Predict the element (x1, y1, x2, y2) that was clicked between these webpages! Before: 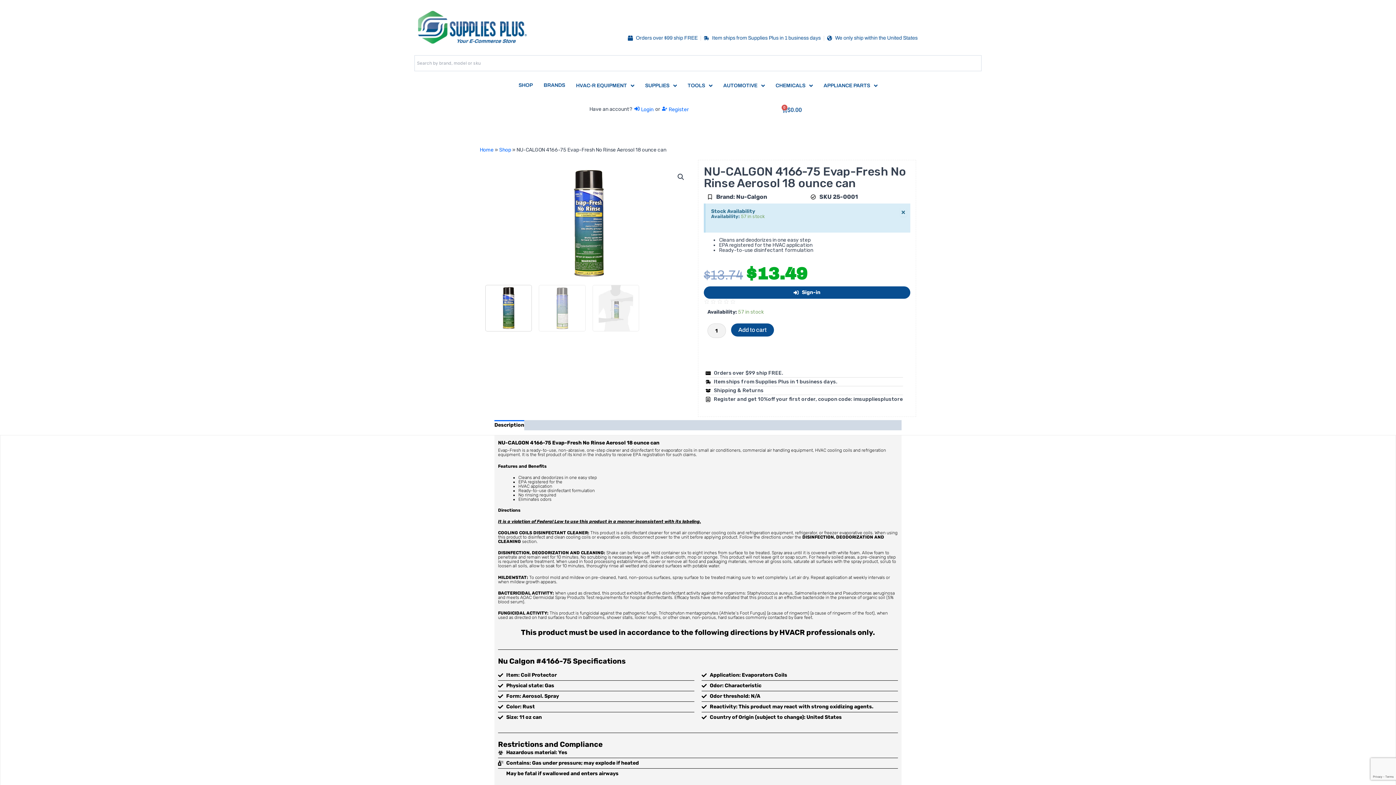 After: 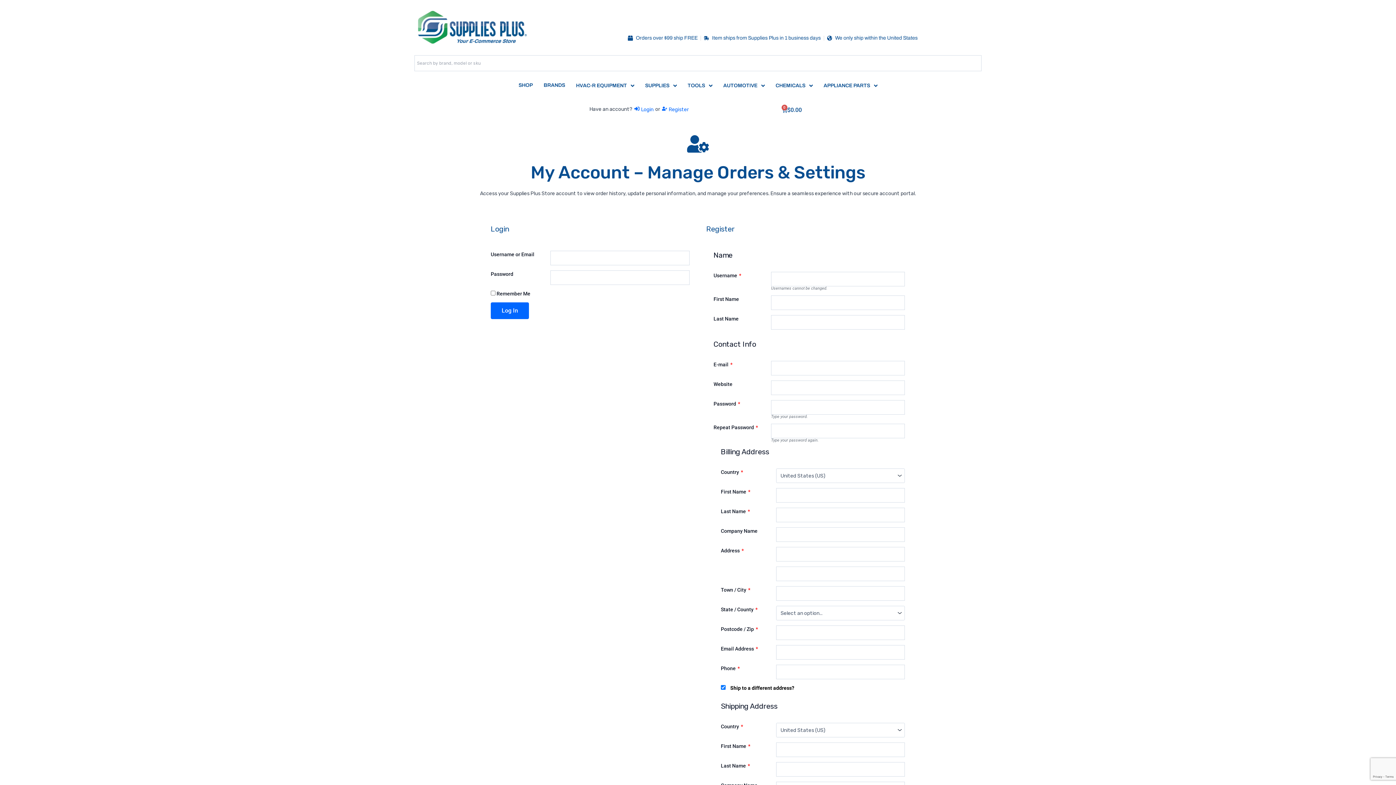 Action: bbox: (634, 106, 653, 112) label: Login